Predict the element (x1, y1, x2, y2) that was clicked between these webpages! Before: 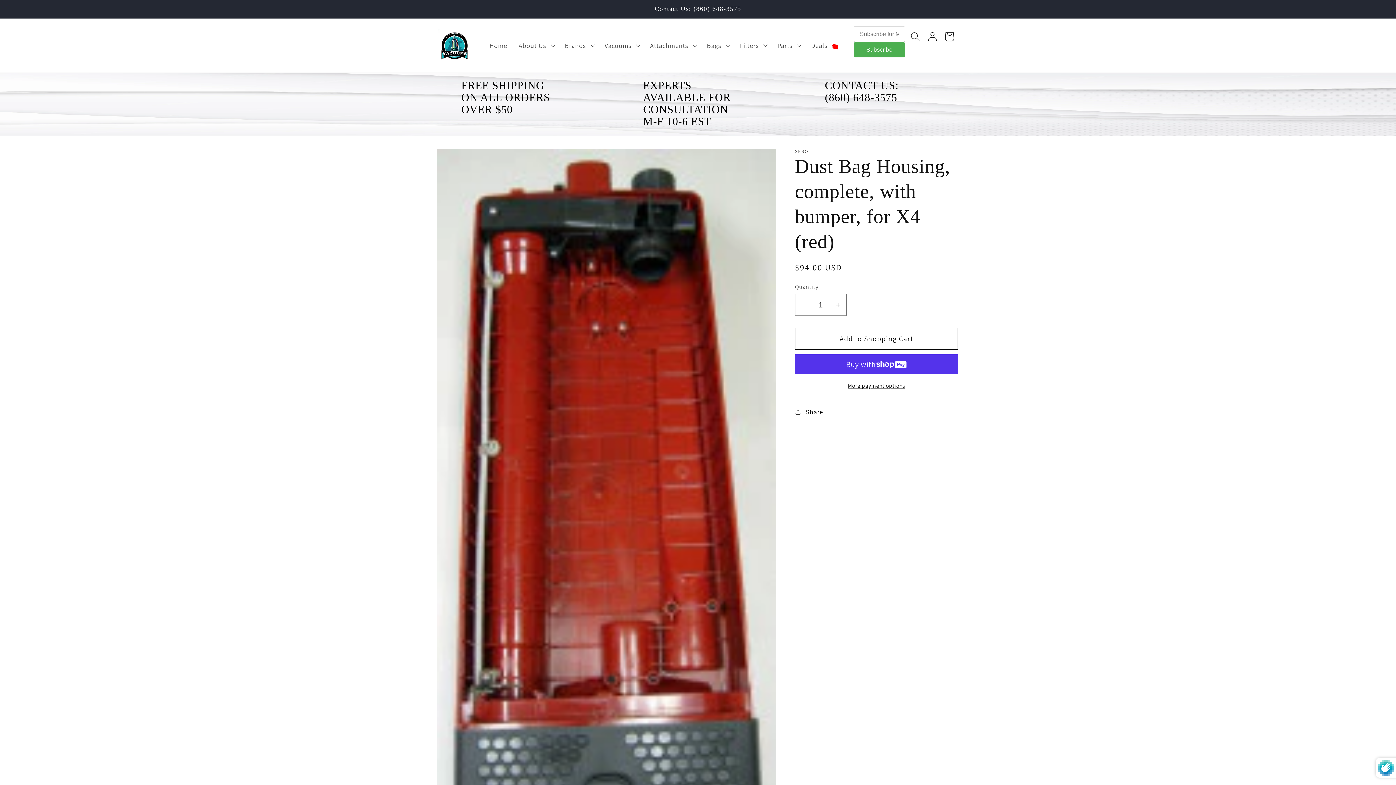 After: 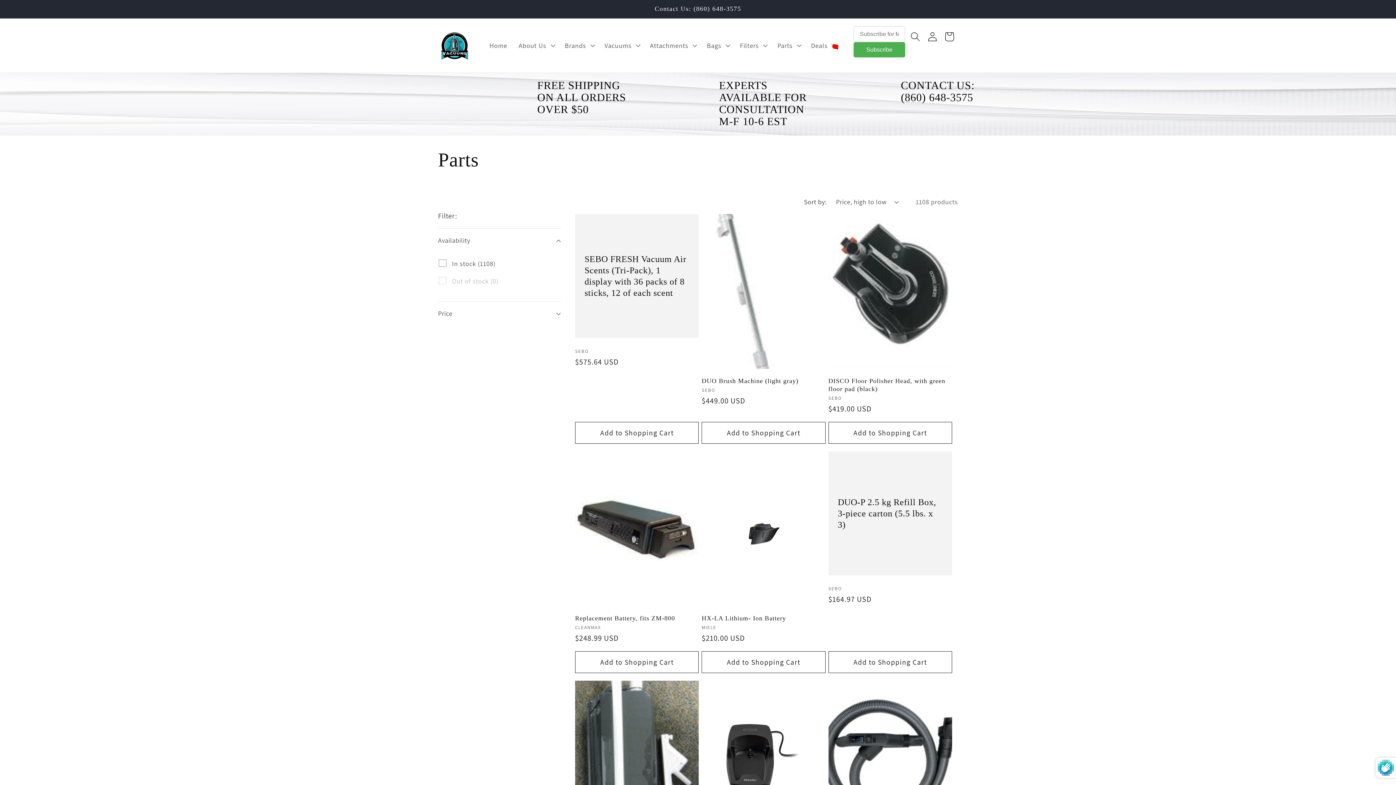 Action: label: Parts bbox: (777, 41, 792, 49)